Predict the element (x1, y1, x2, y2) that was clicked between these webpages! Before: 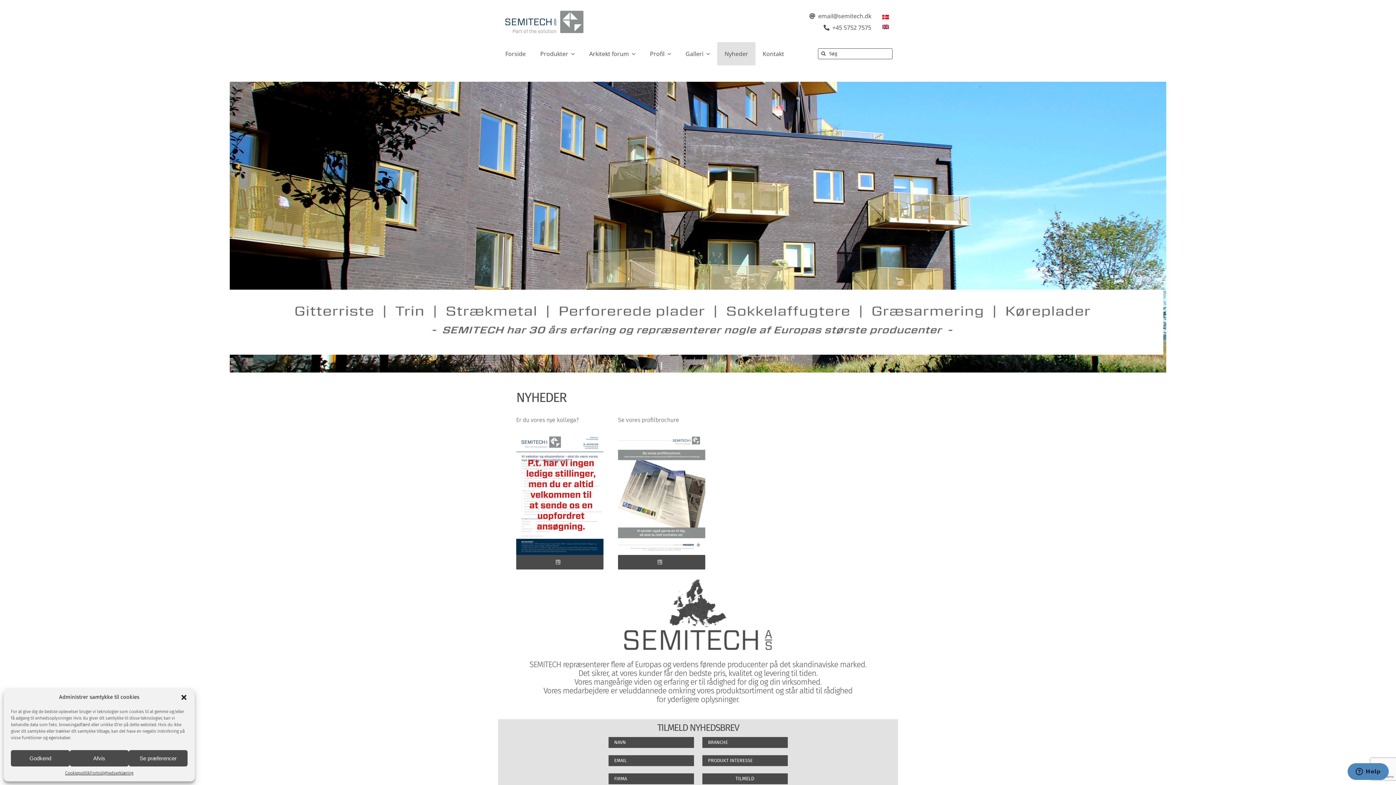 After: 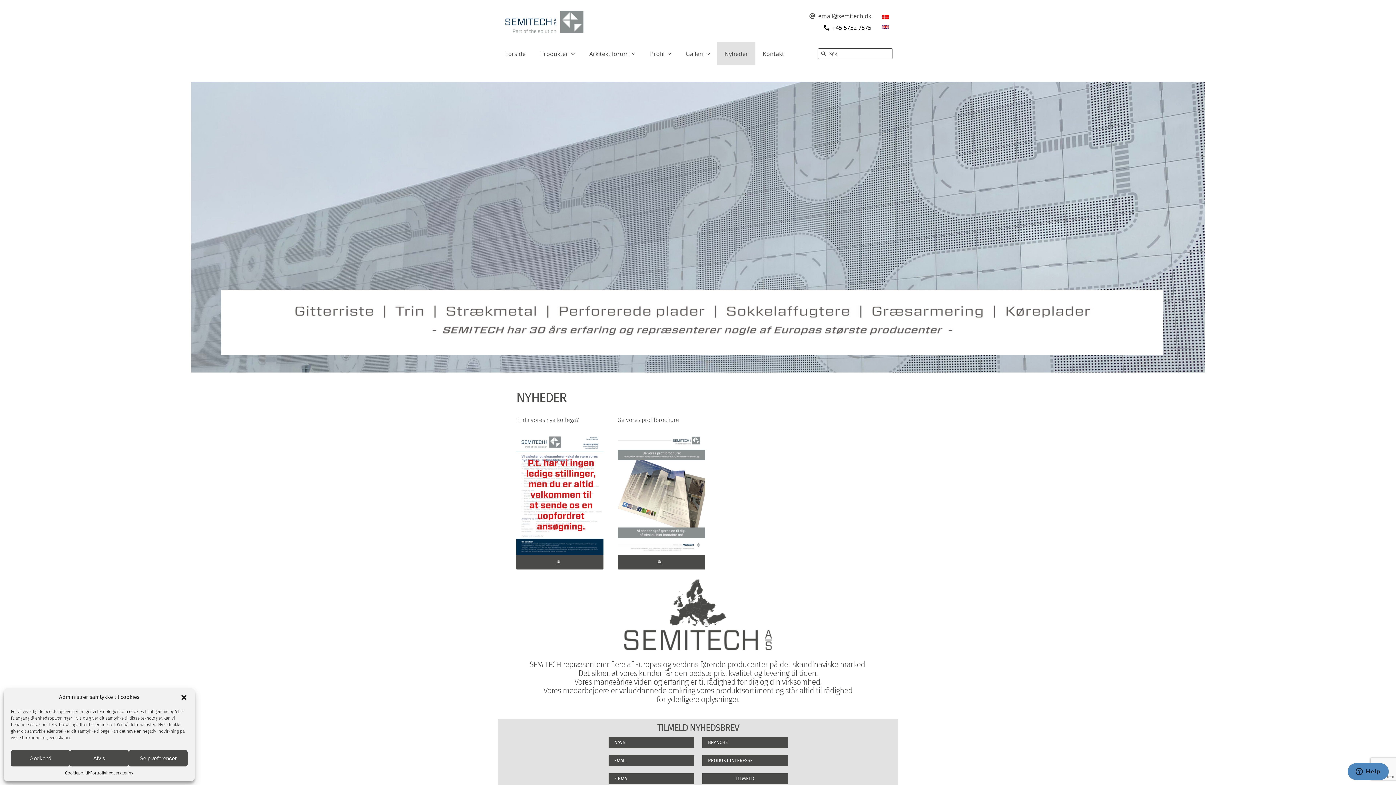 Action: label: +45 5752 7575 bbox: (820, 21, 871, 33)